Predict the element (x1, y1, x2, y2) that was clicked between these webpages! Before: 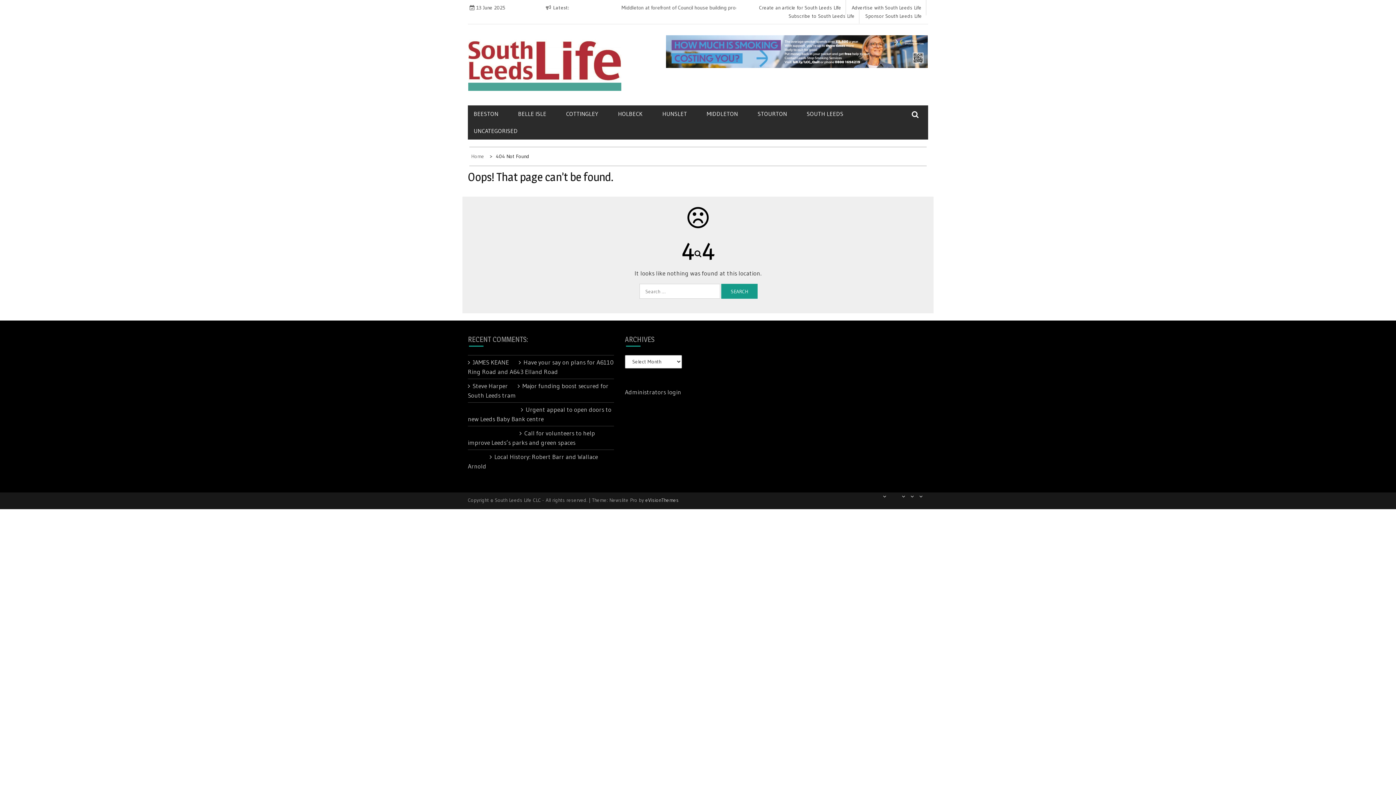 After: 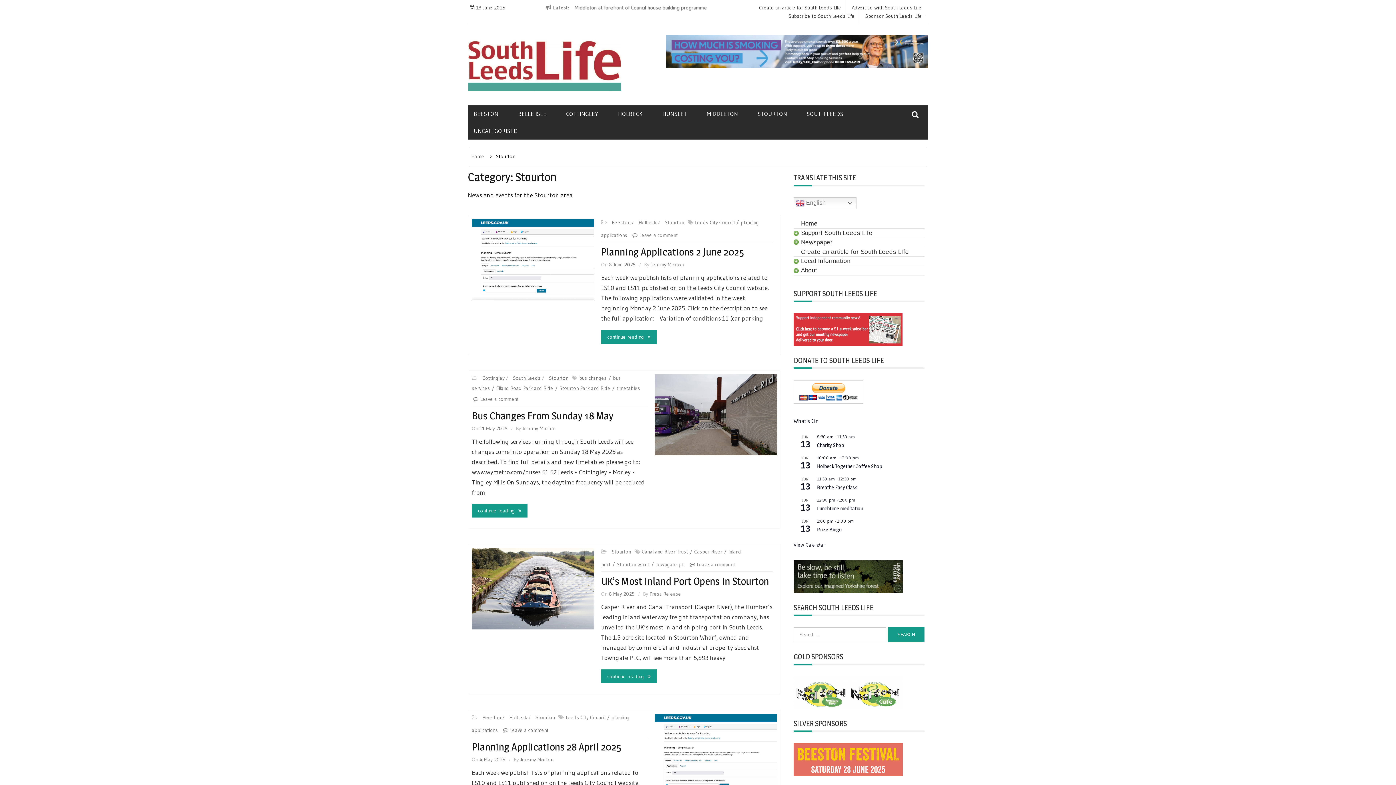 Action: bbox: (757, 105, 805, 122) label: STOURTON